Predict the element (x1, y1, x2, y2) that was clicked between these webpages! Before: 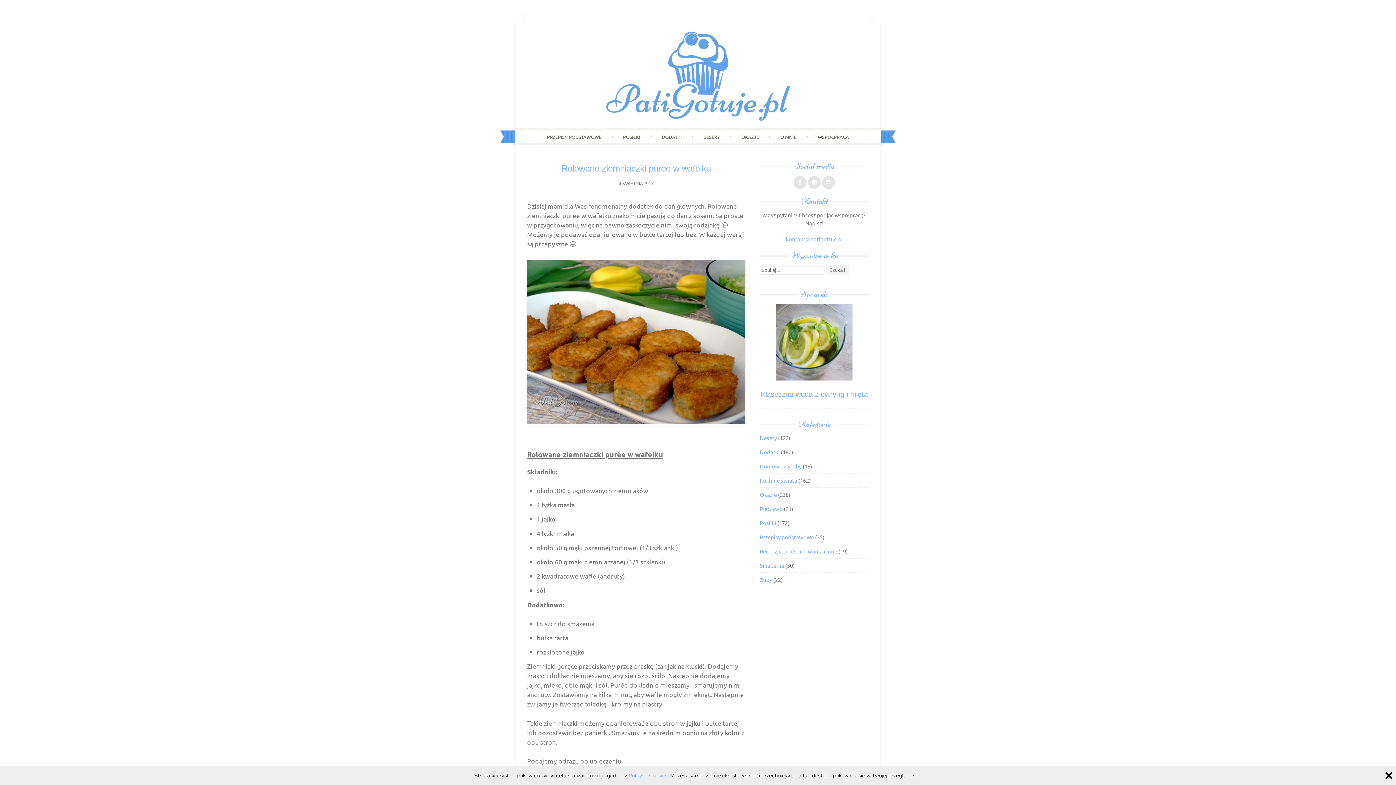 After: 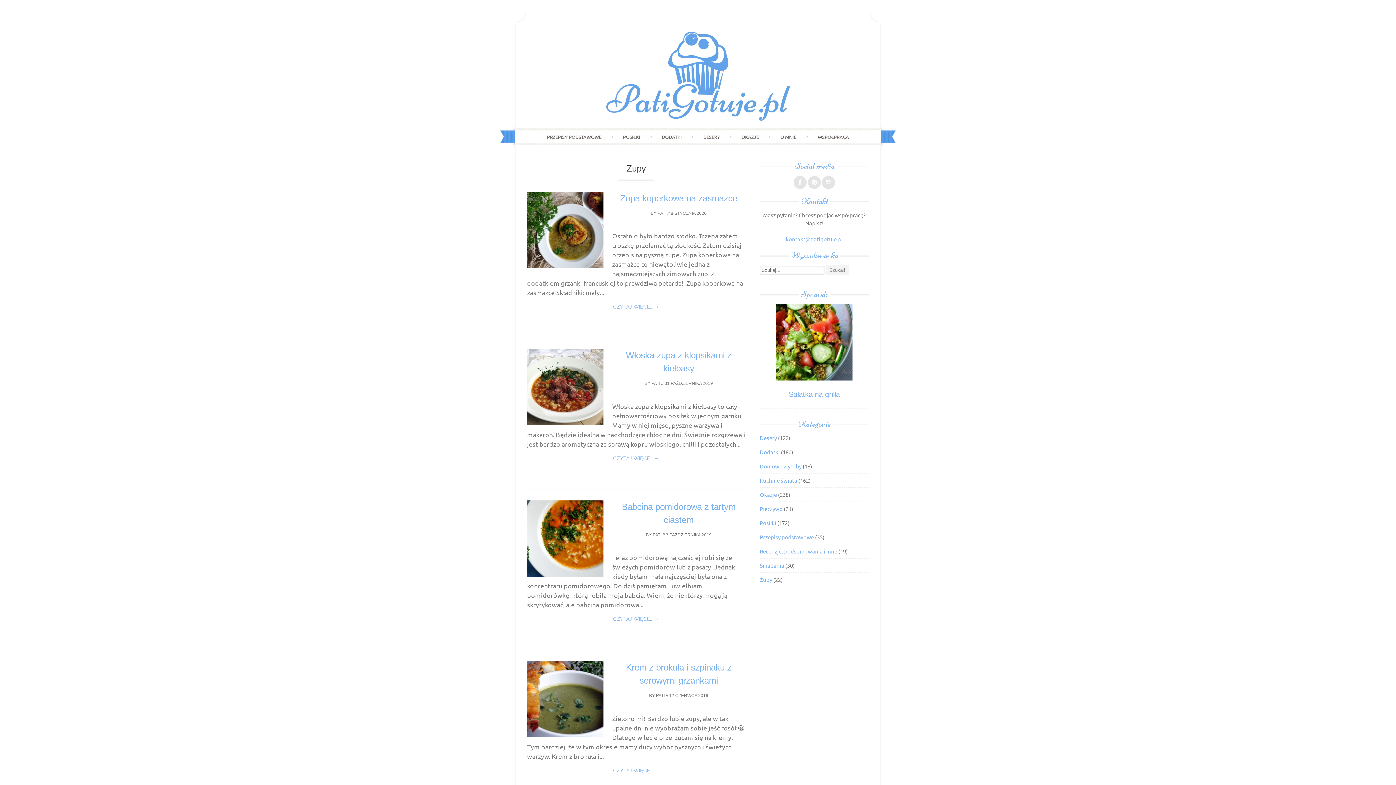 Action: bbox: (760, 576, 772, 583) label: Zupy